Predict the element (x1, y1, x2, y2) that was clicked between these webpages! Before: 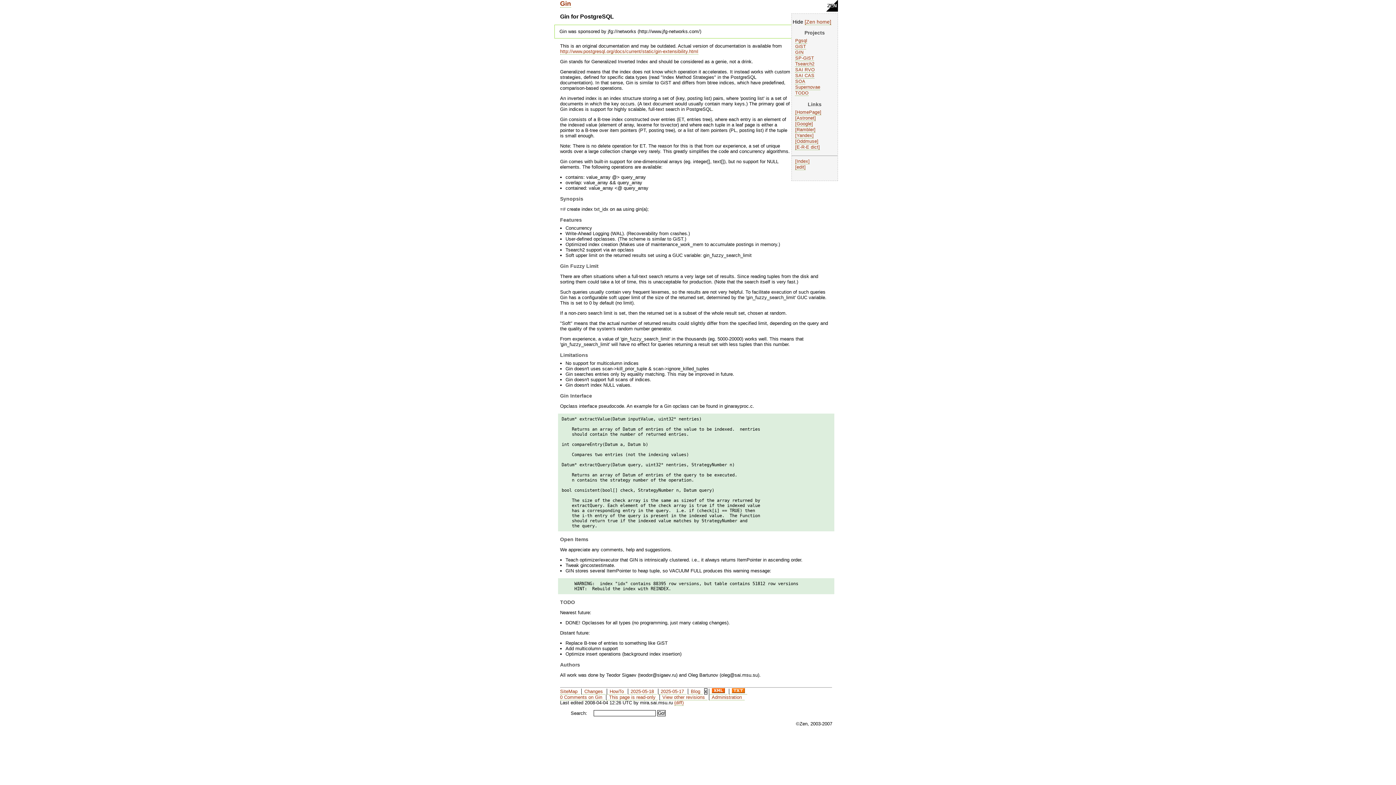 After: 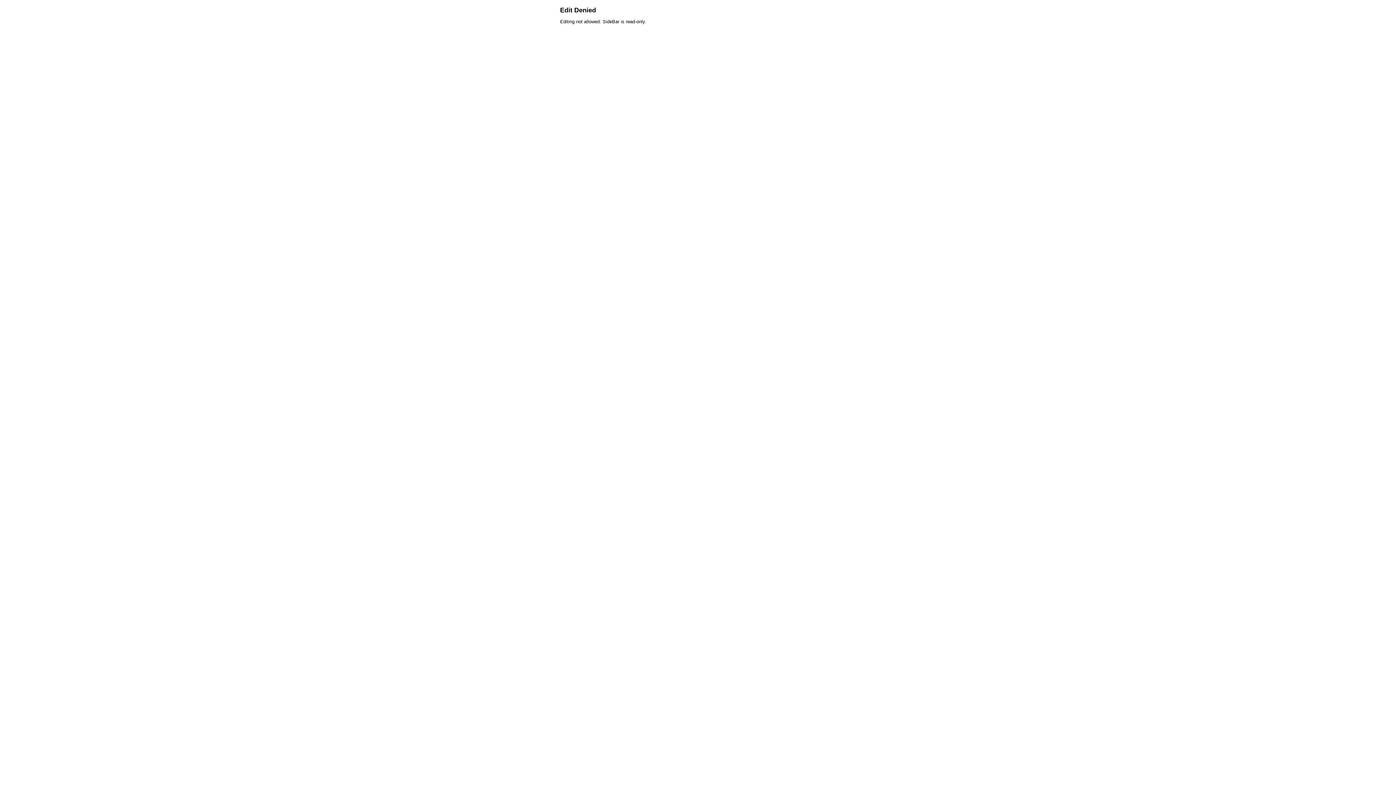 Action: bbox: (795, 164, 805, 170) label: edit